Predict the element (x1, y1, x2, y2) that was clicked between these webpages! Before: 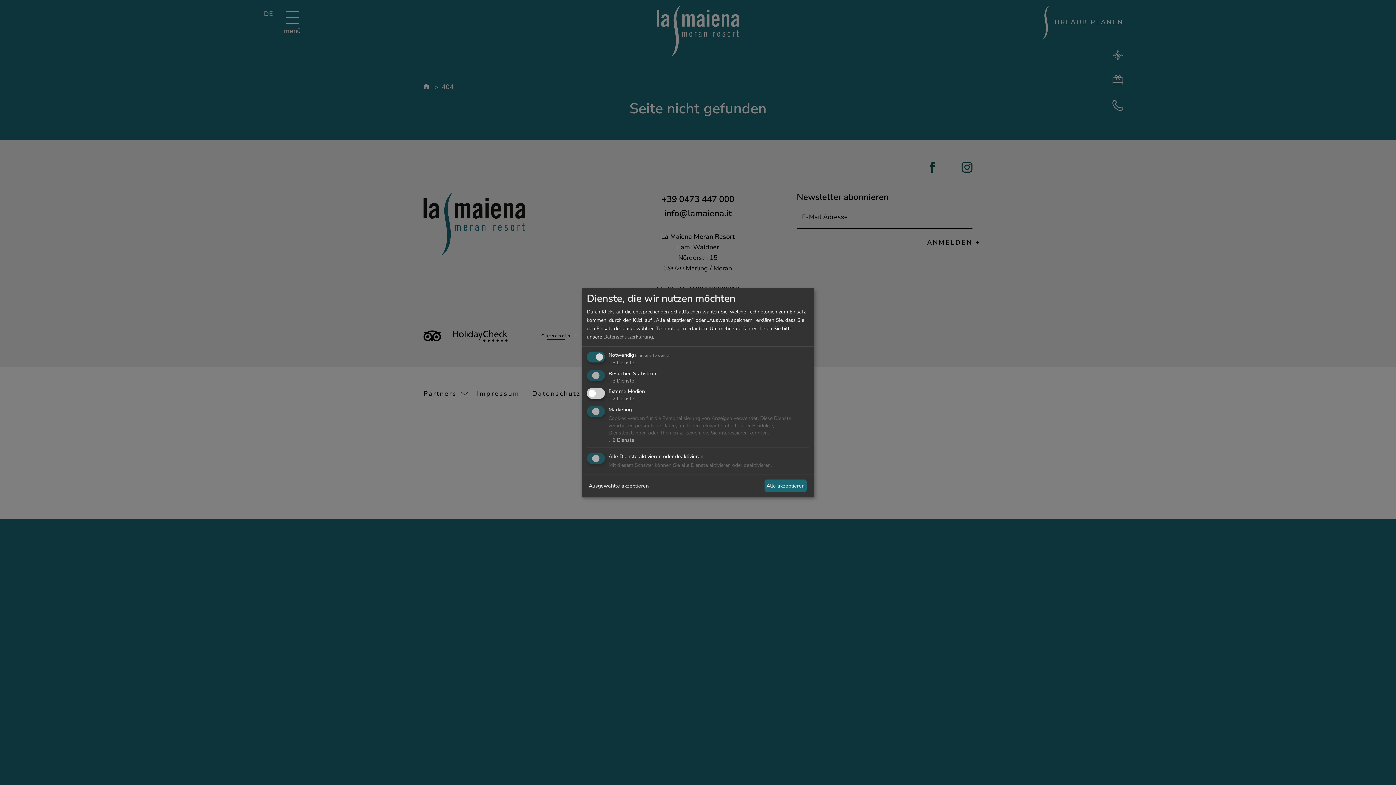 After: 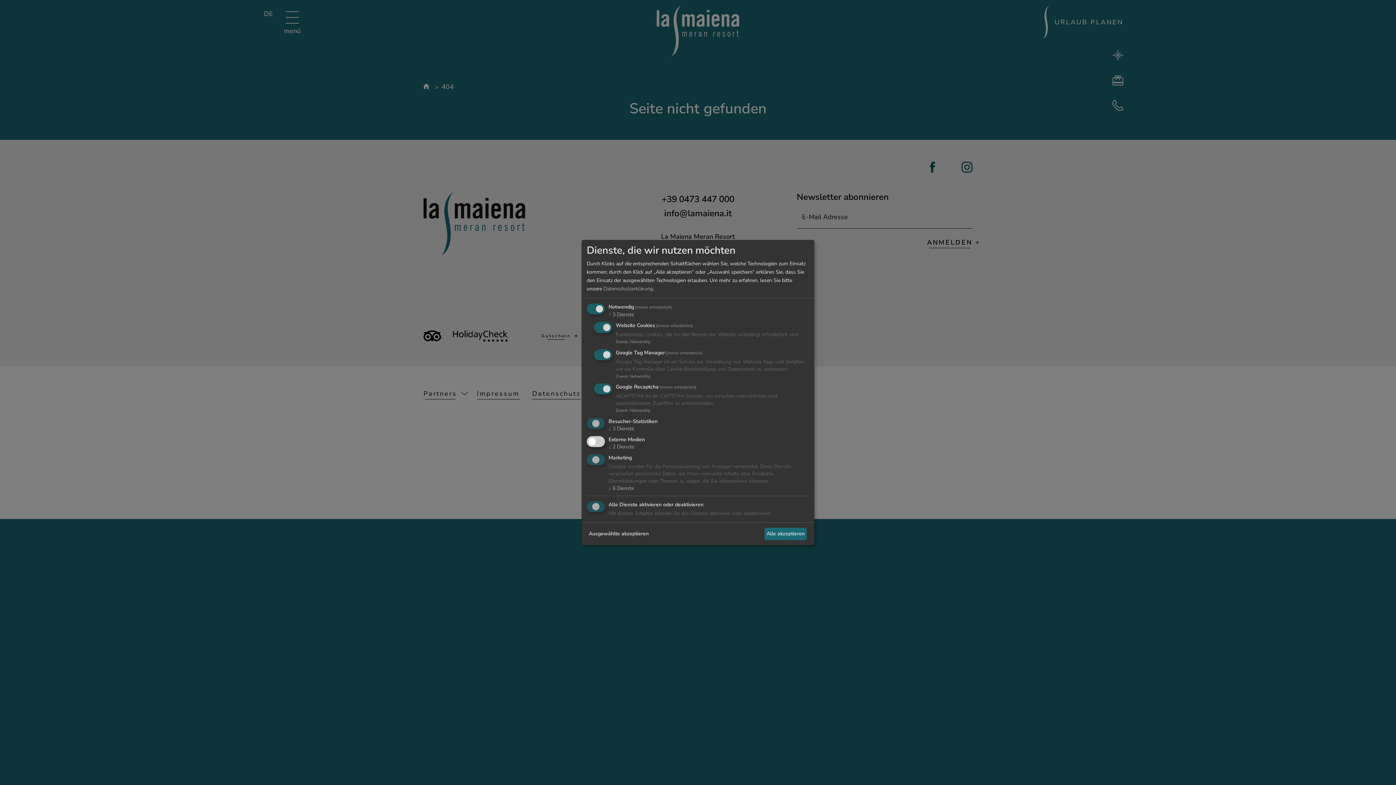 Action: label: ↓ 3 Dienste bbox: (608, 359, 634, 366)